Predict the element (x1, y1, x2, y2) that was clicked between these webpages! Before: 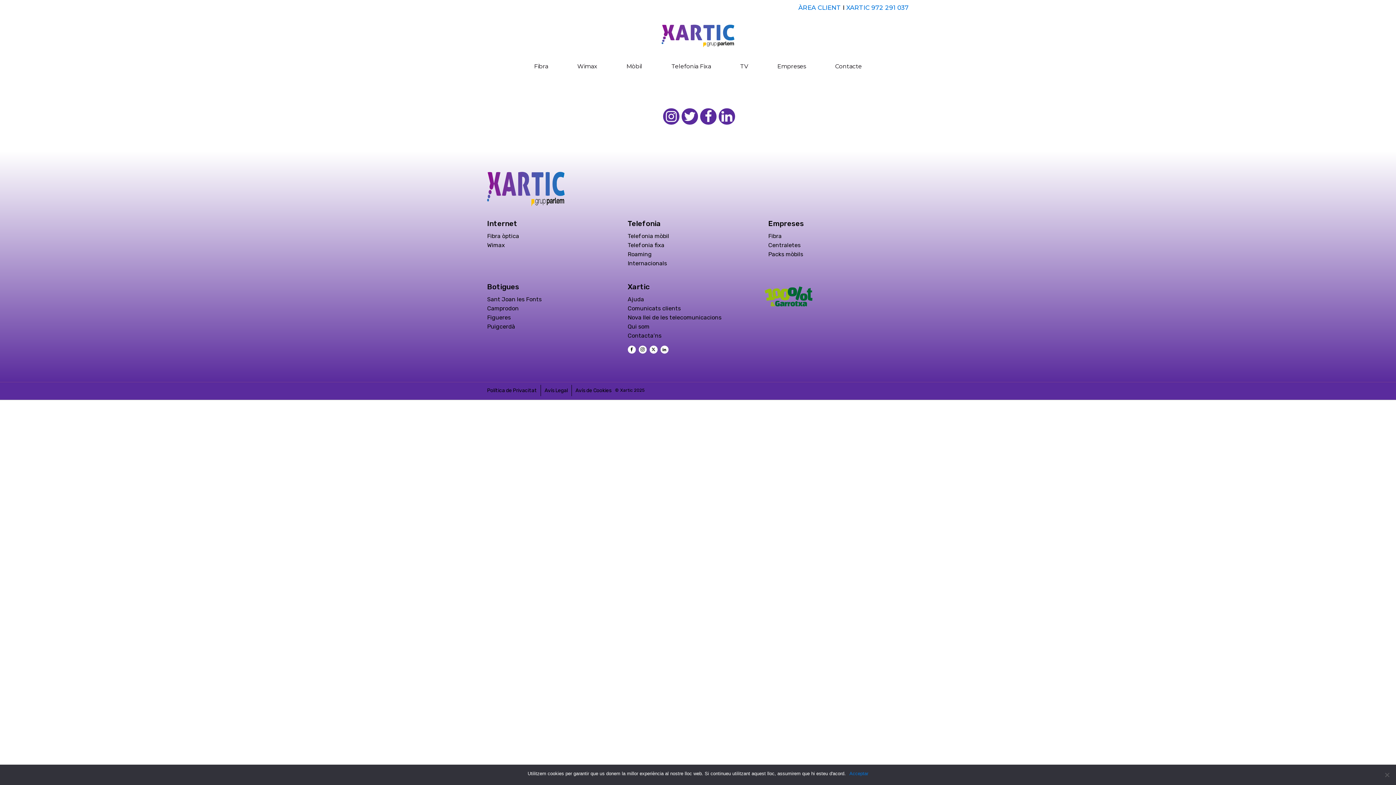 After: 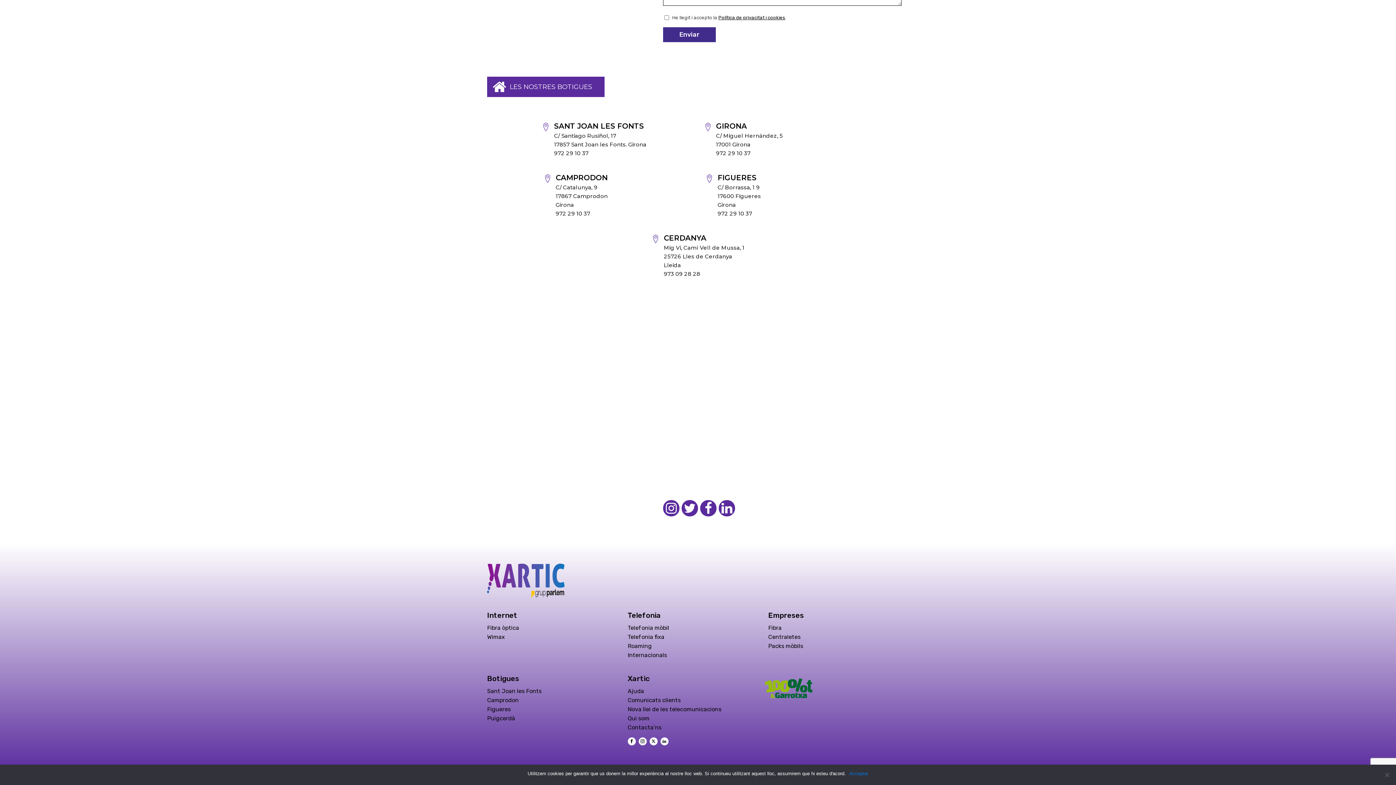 Action: label: Figueres
 bbox: (487, 312, 510, 322)